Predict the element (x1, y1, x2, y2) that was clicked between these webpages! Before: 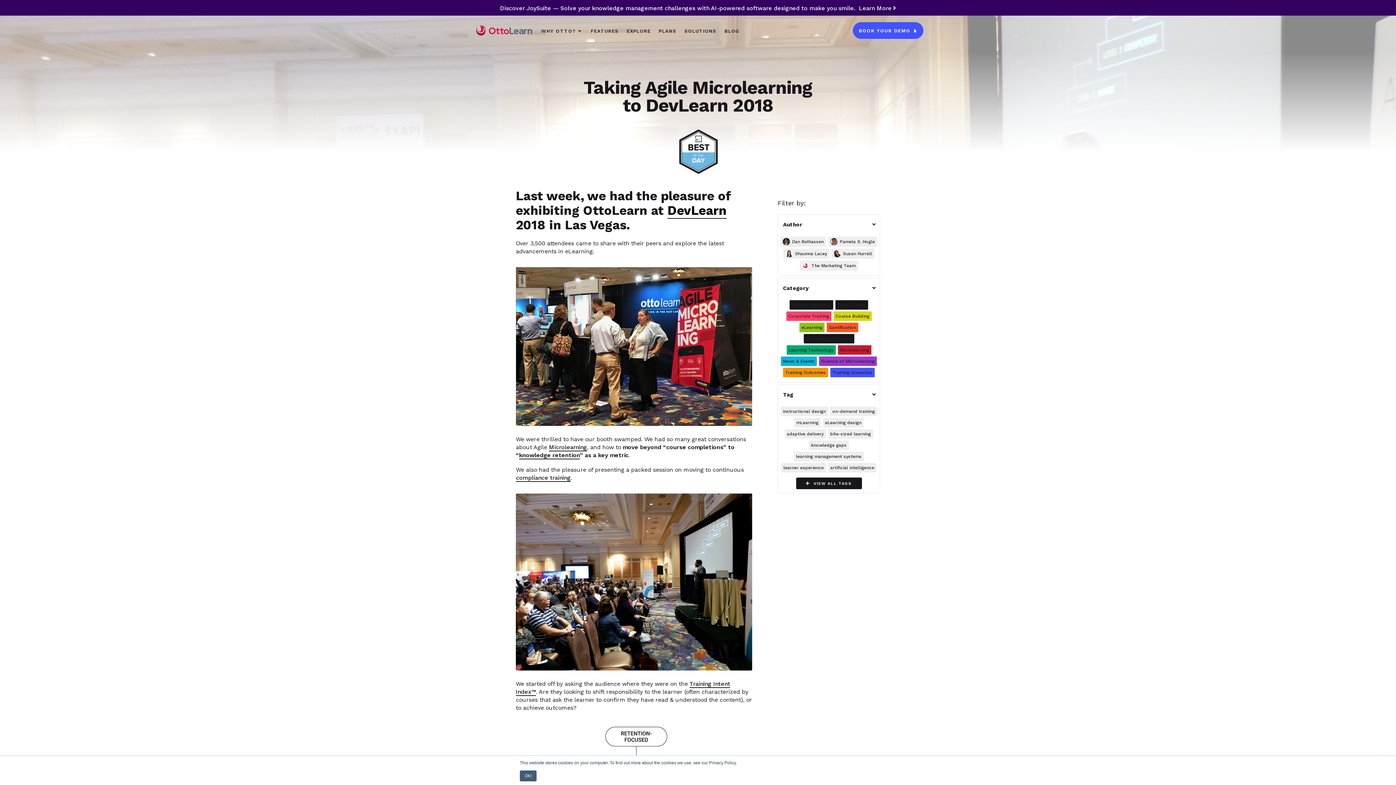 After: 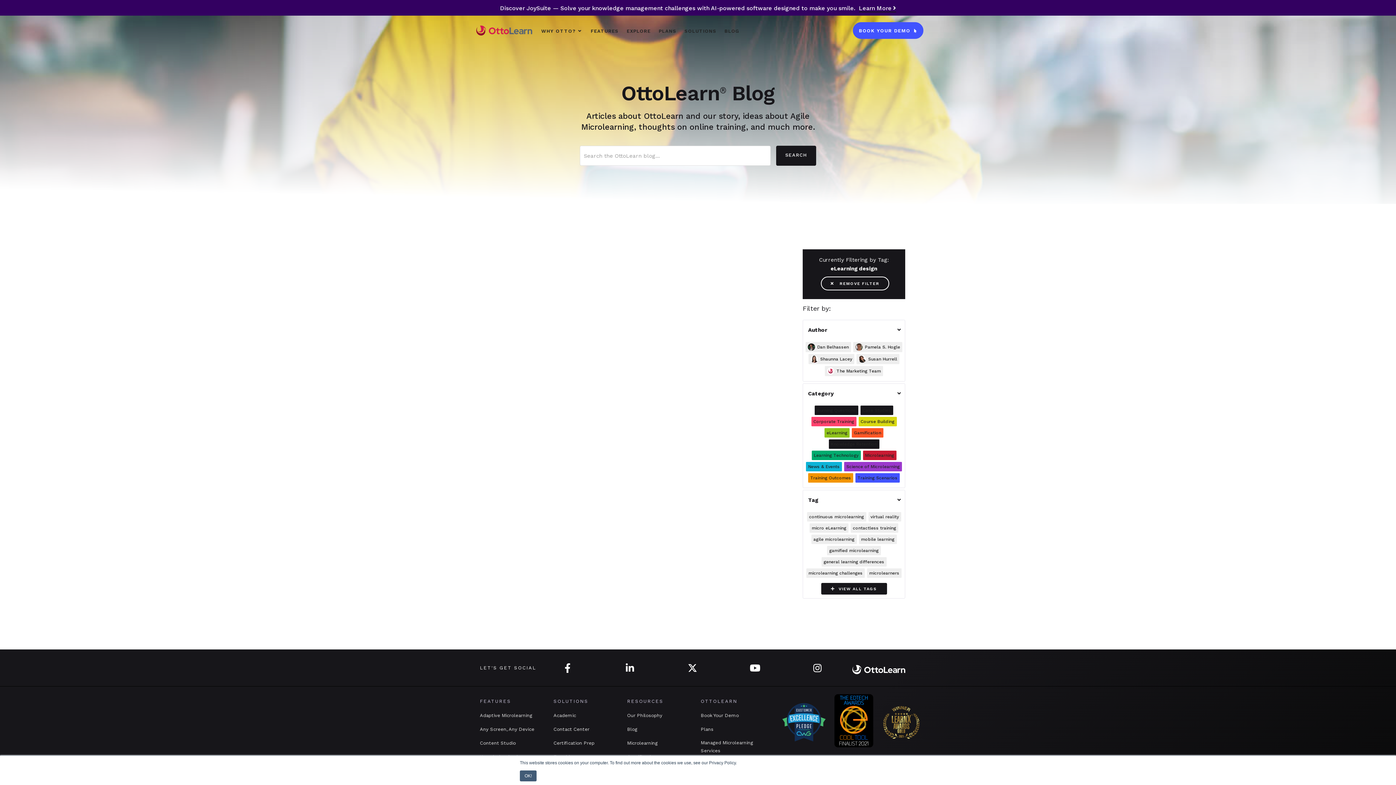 Action: label: eLearning design bbox: (823, 418, 863, 427)